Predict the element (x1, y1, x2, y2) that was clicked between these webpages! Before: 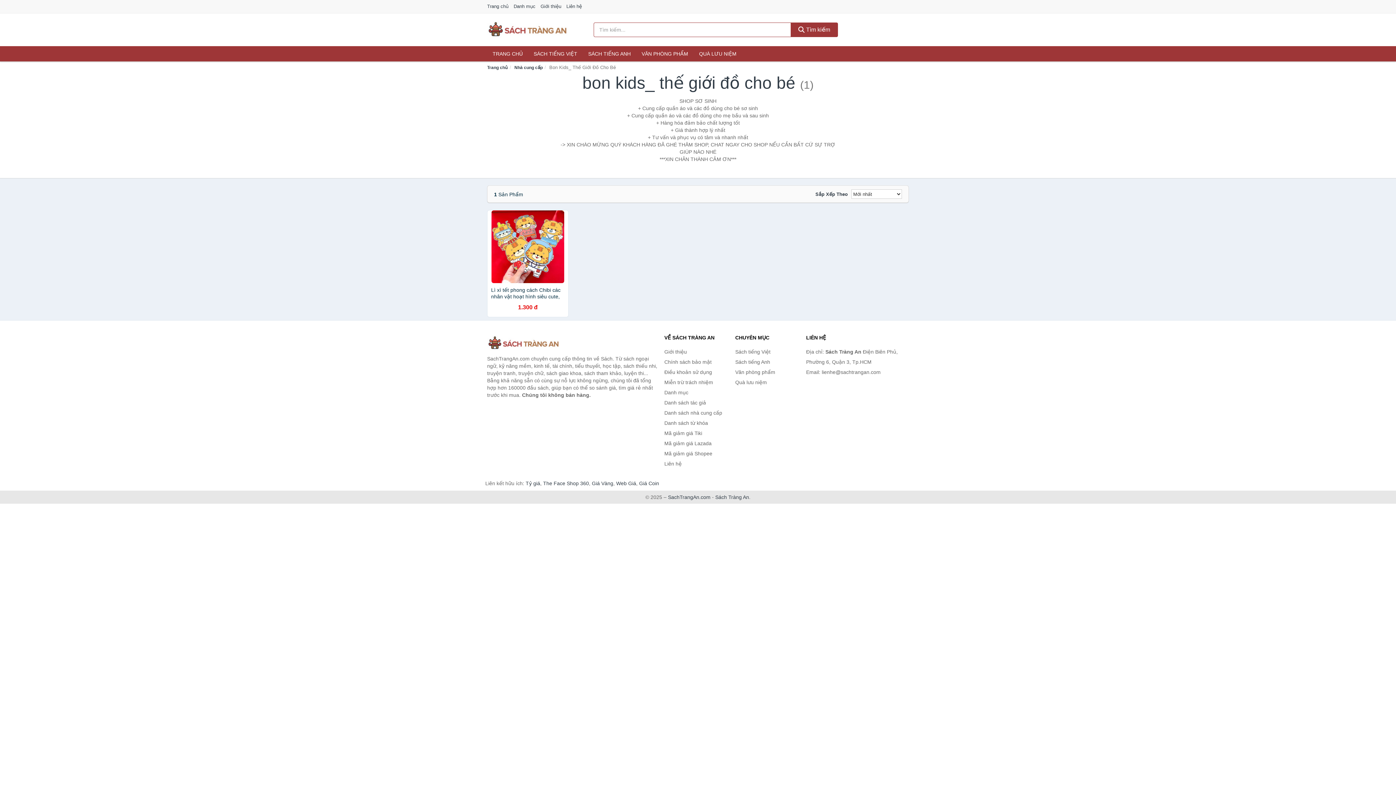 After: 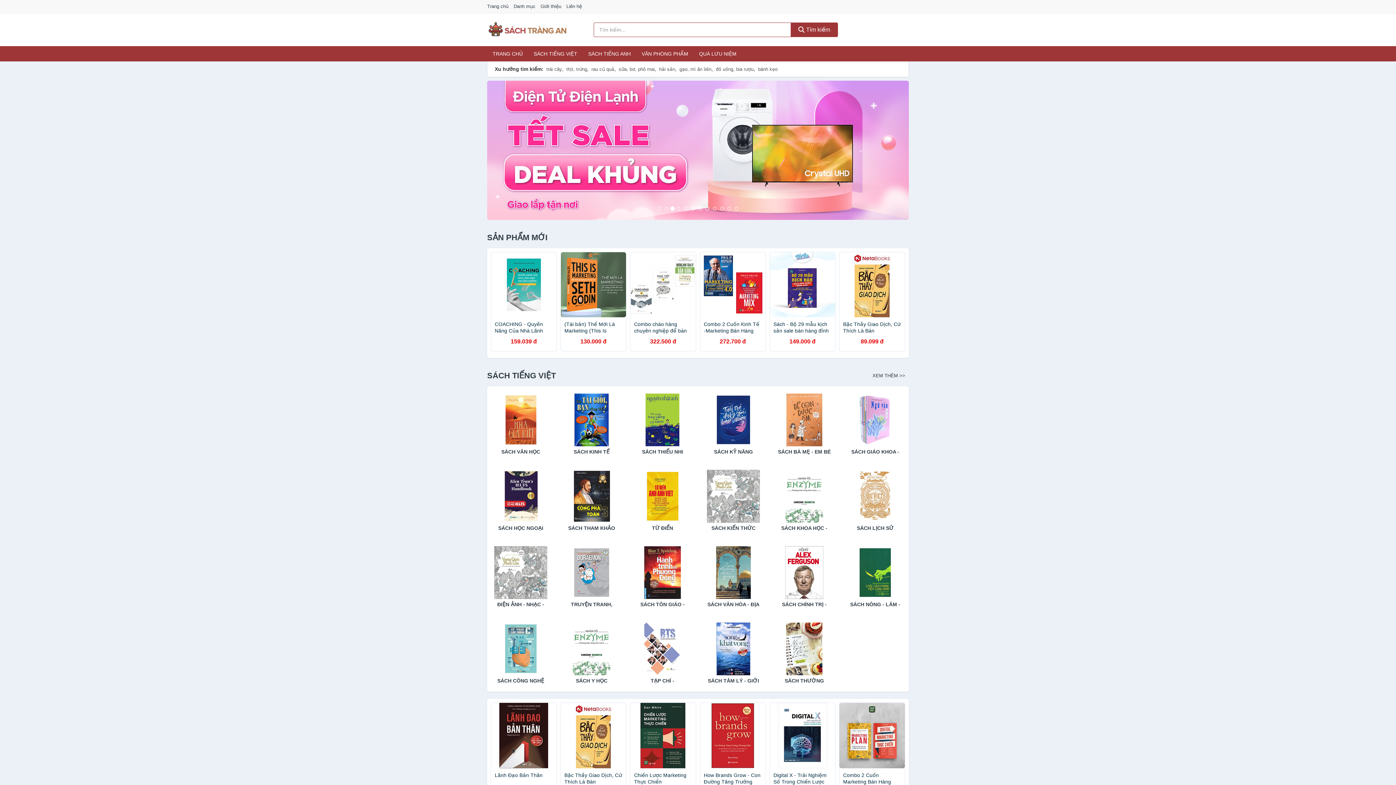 Action: label: Sách Tràng An bbox: (715, 494, 749, 500)